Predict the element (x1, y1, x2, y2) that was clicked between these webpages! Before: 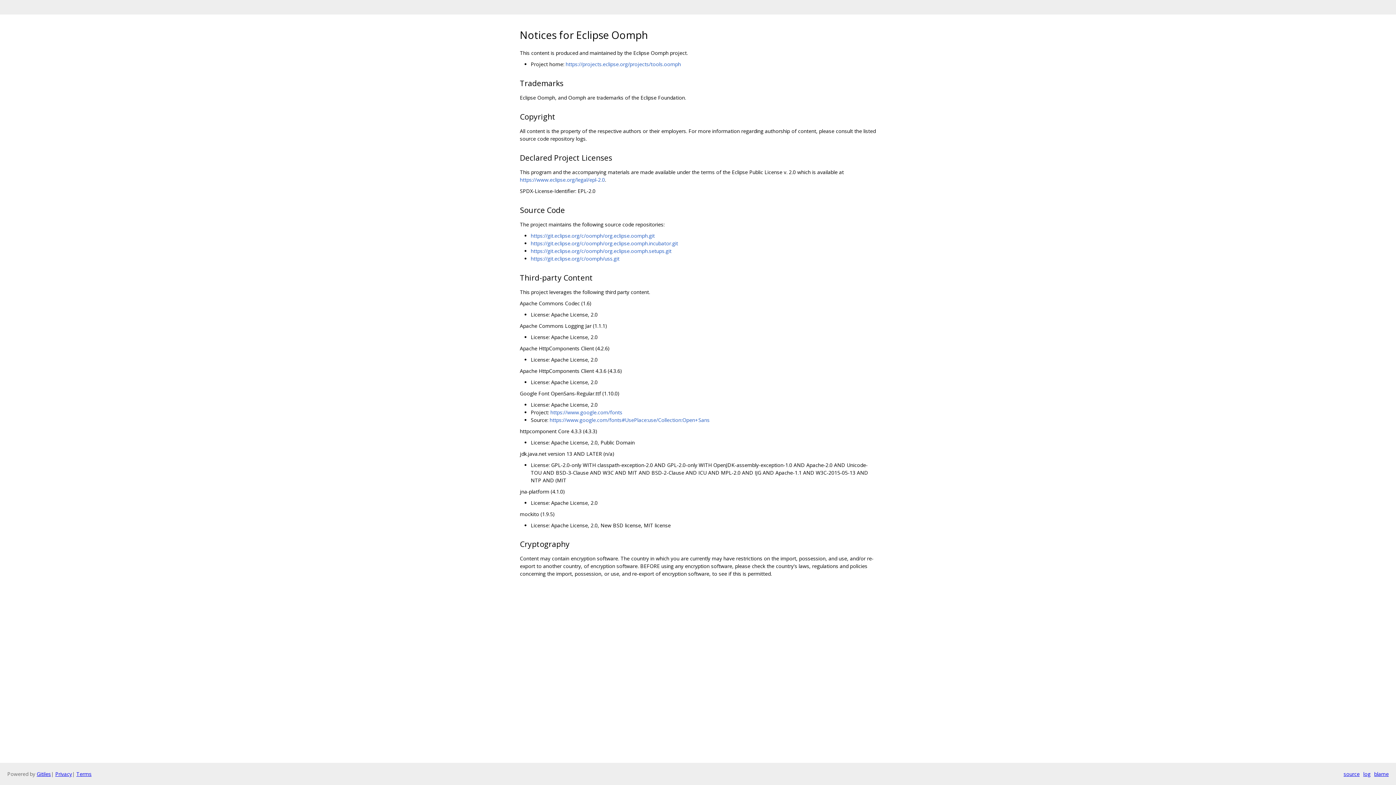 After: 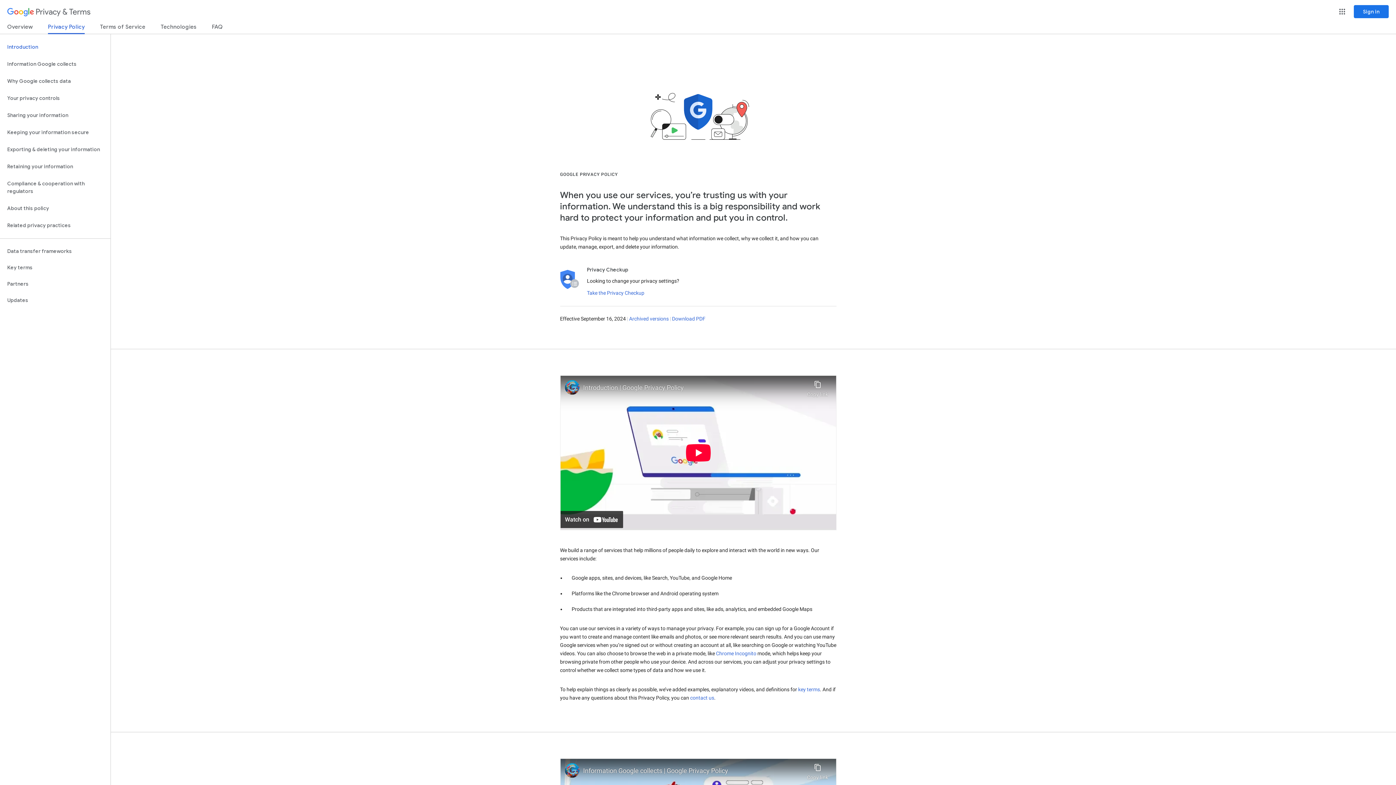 Action: label: Privacy bbox: (55, 770, 72, 777)